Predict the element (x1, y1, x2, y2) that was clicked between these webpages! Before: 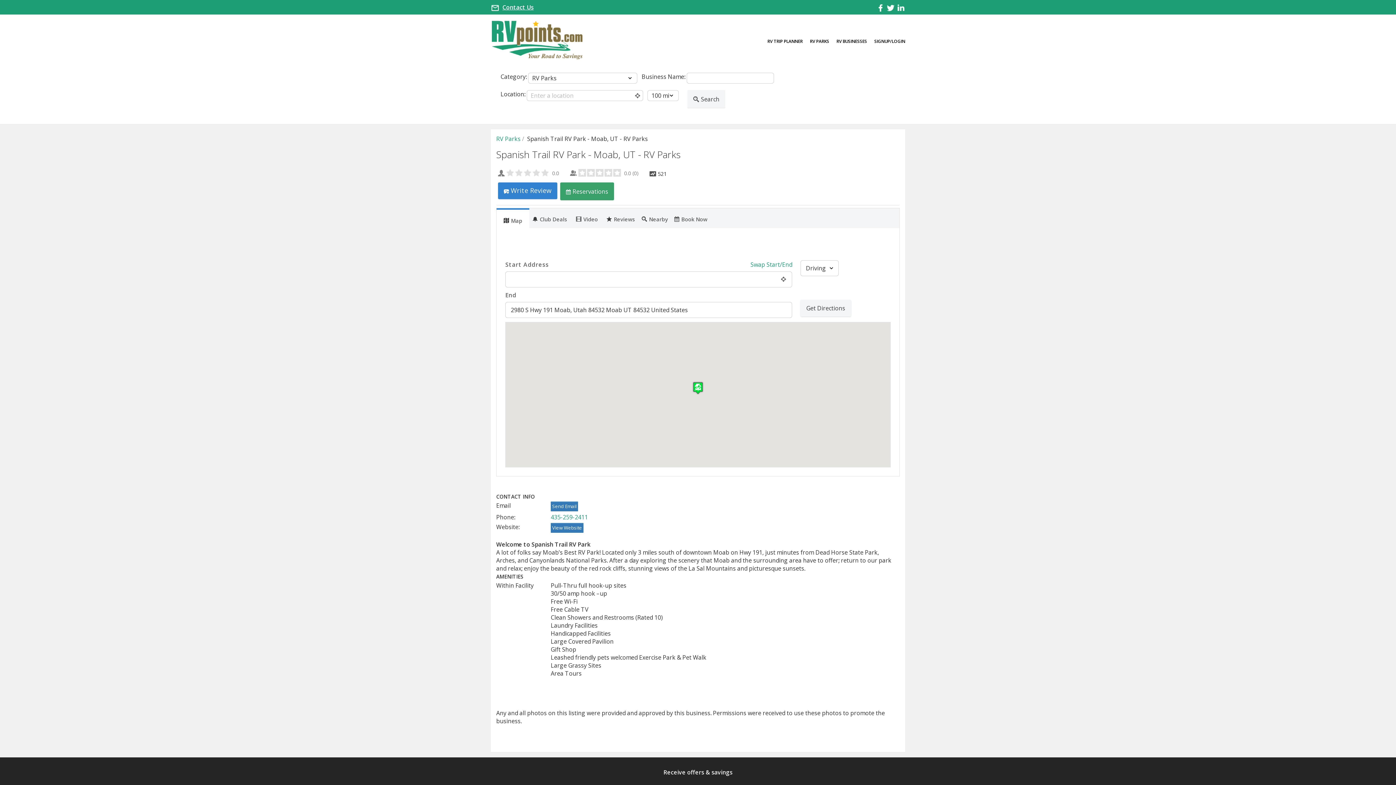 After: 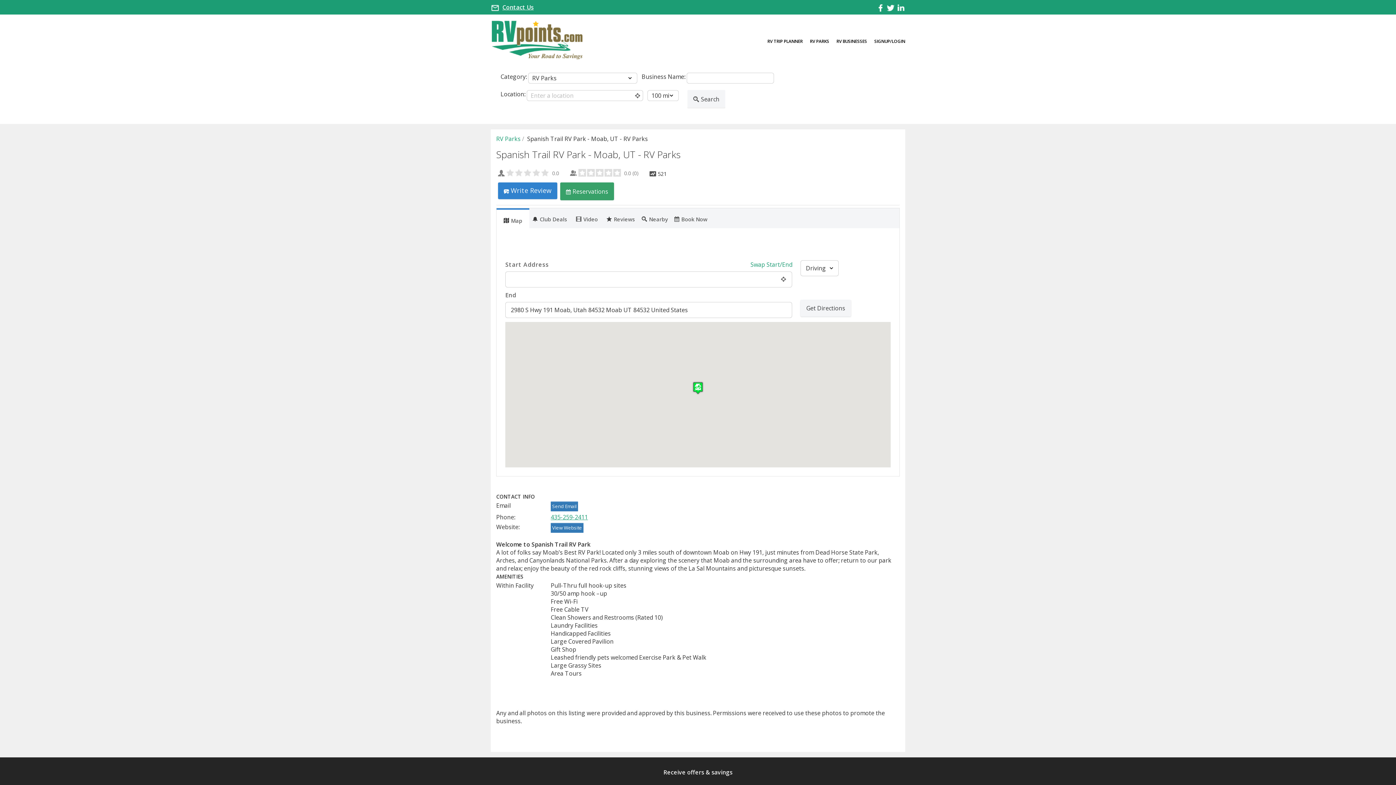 Action: bbox: (550, 513, 588, 521) label: 435-259-2411